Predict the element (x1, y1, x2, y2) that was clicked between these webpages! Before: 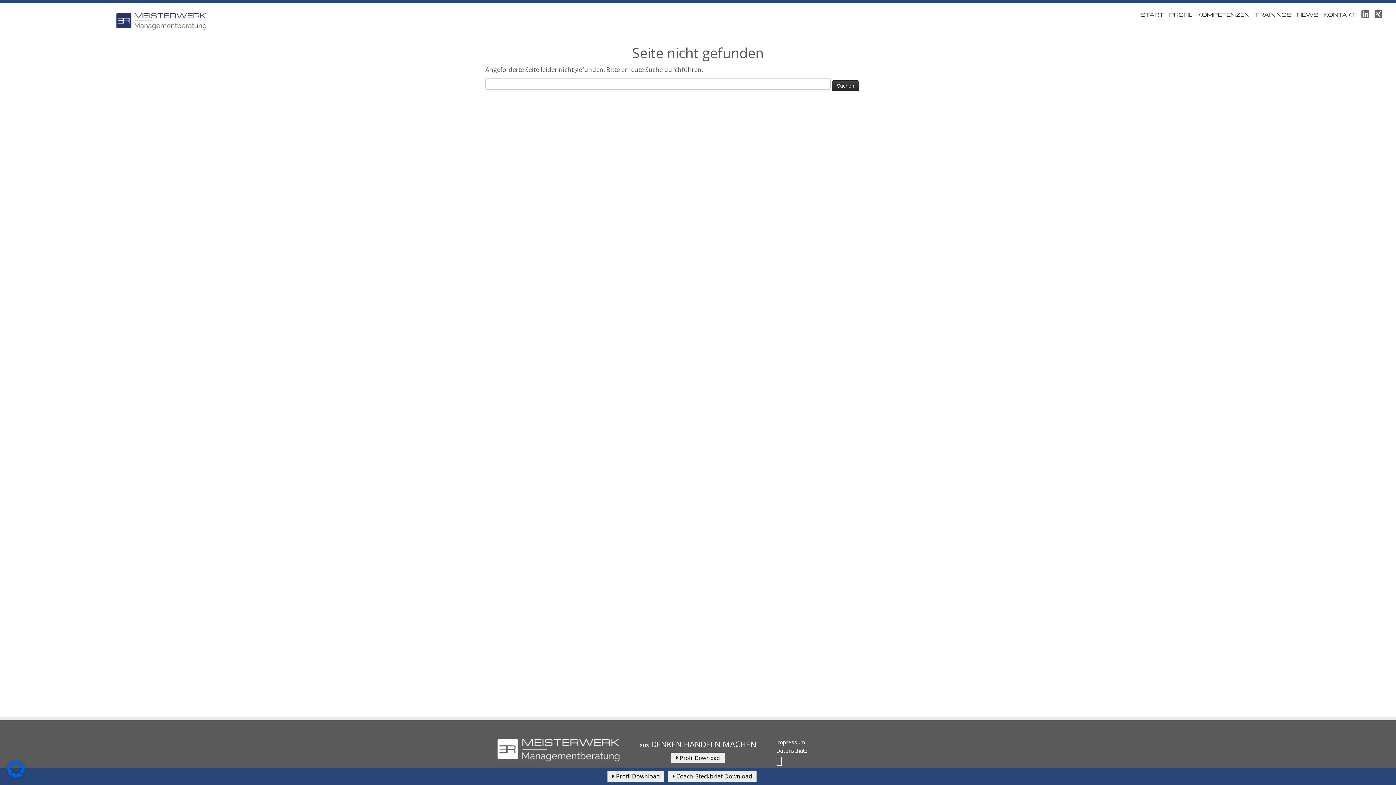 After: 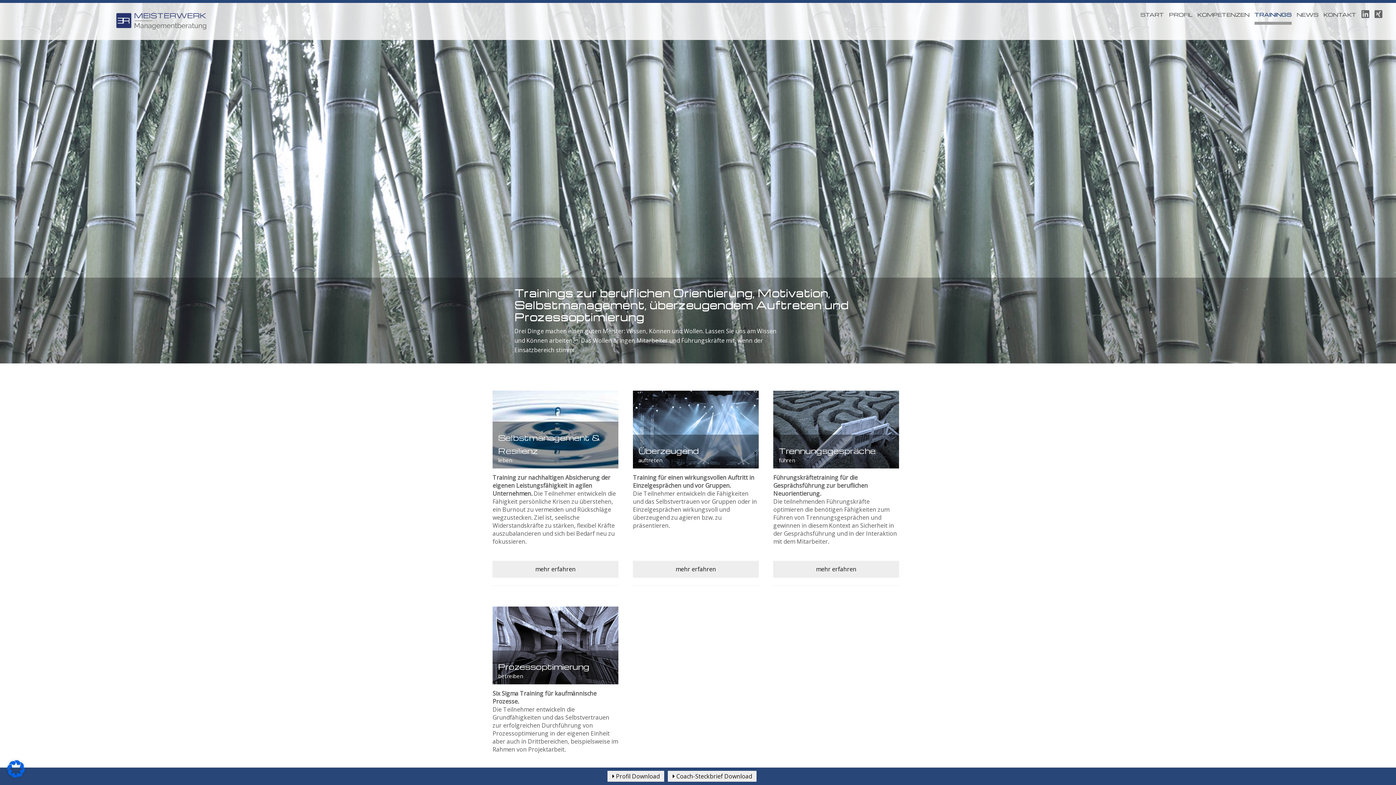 Action: label: TRAININGS bbox: (1254, 7, 1291, 22)